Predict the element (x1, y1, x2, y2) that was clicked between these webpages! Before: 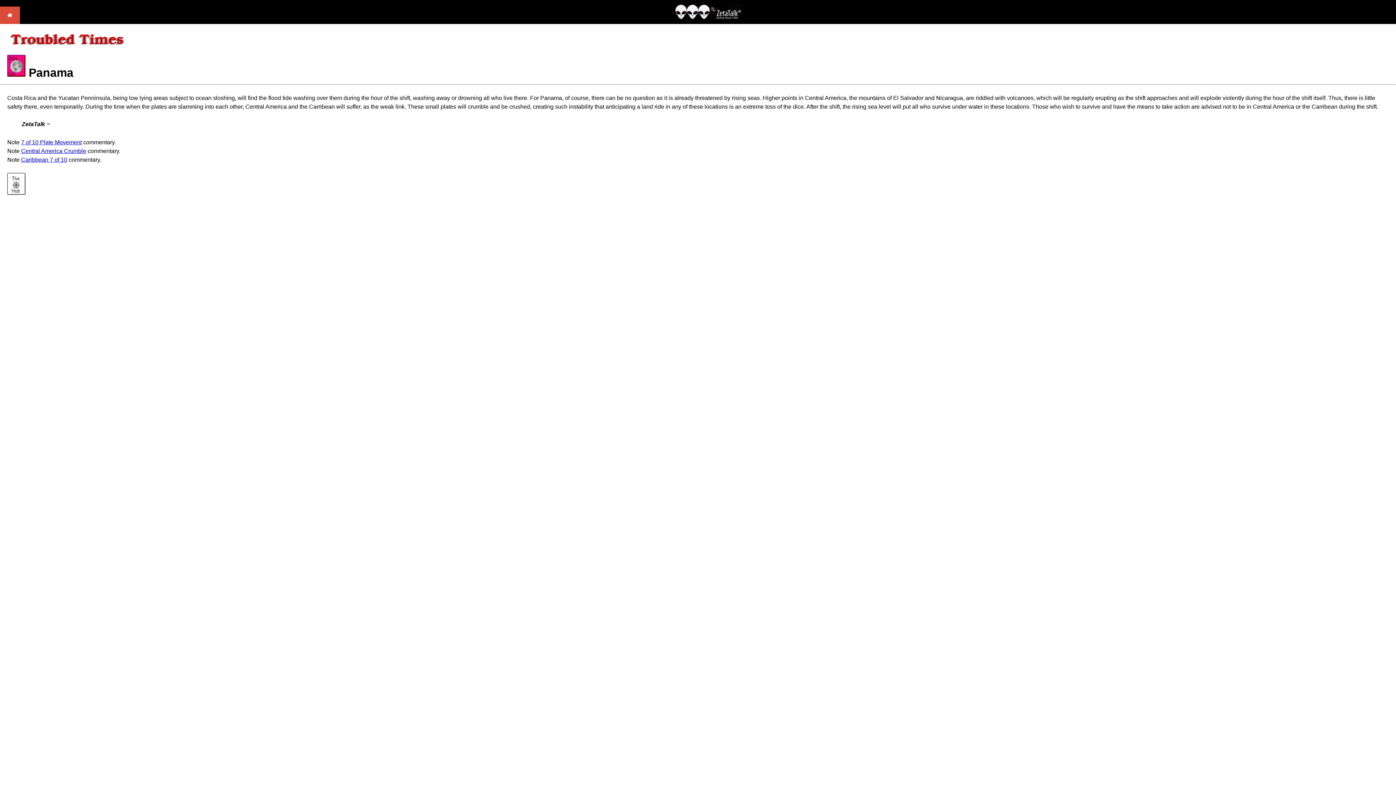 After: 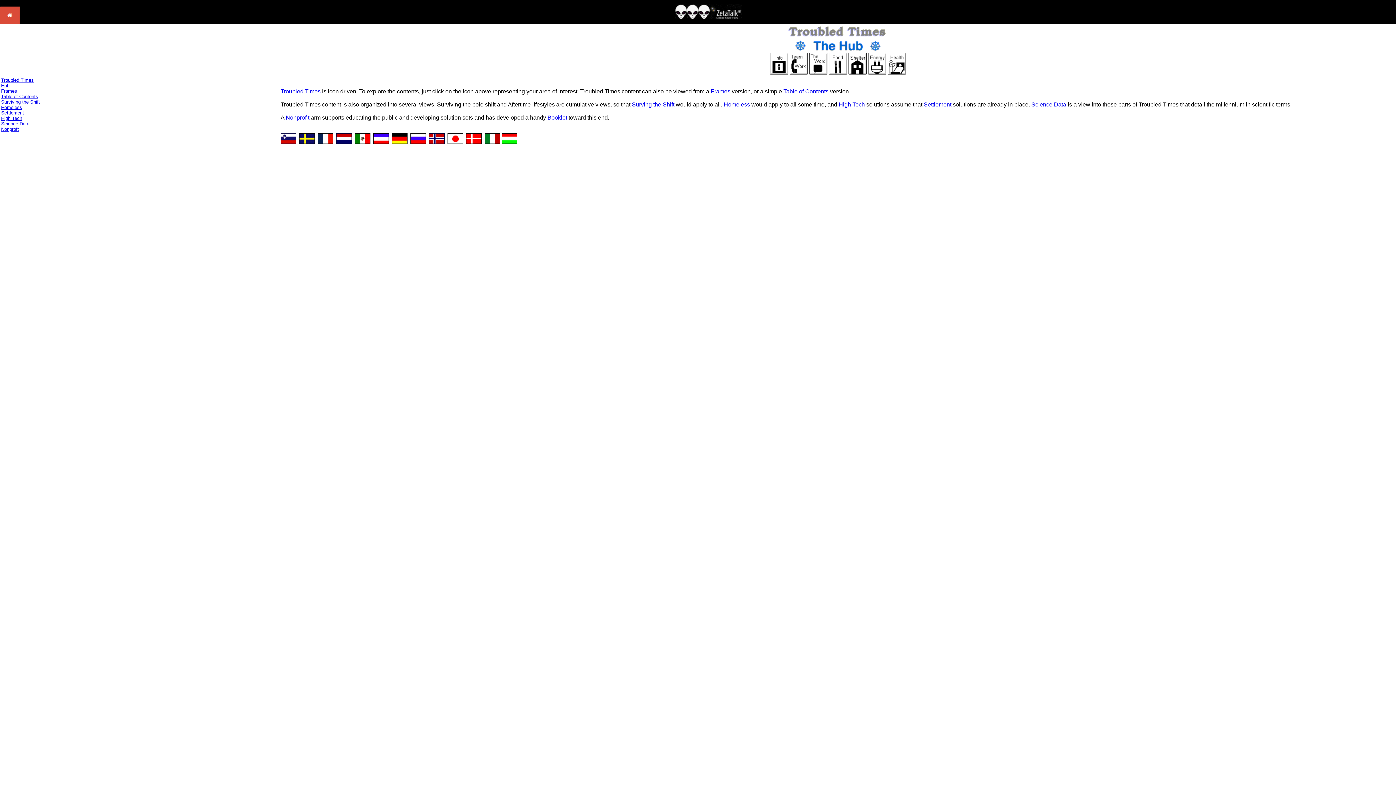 Action: bbox: (7, 189, 25, 196)